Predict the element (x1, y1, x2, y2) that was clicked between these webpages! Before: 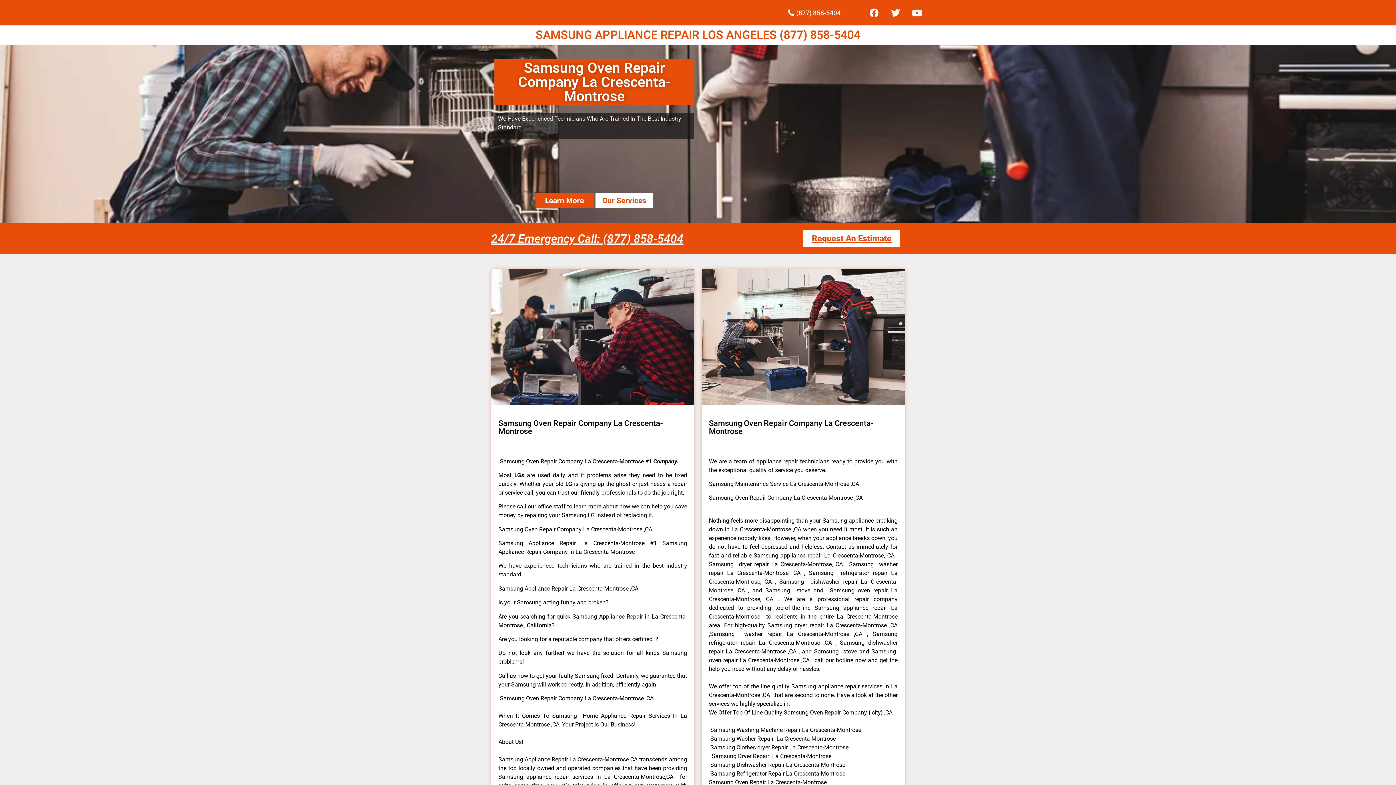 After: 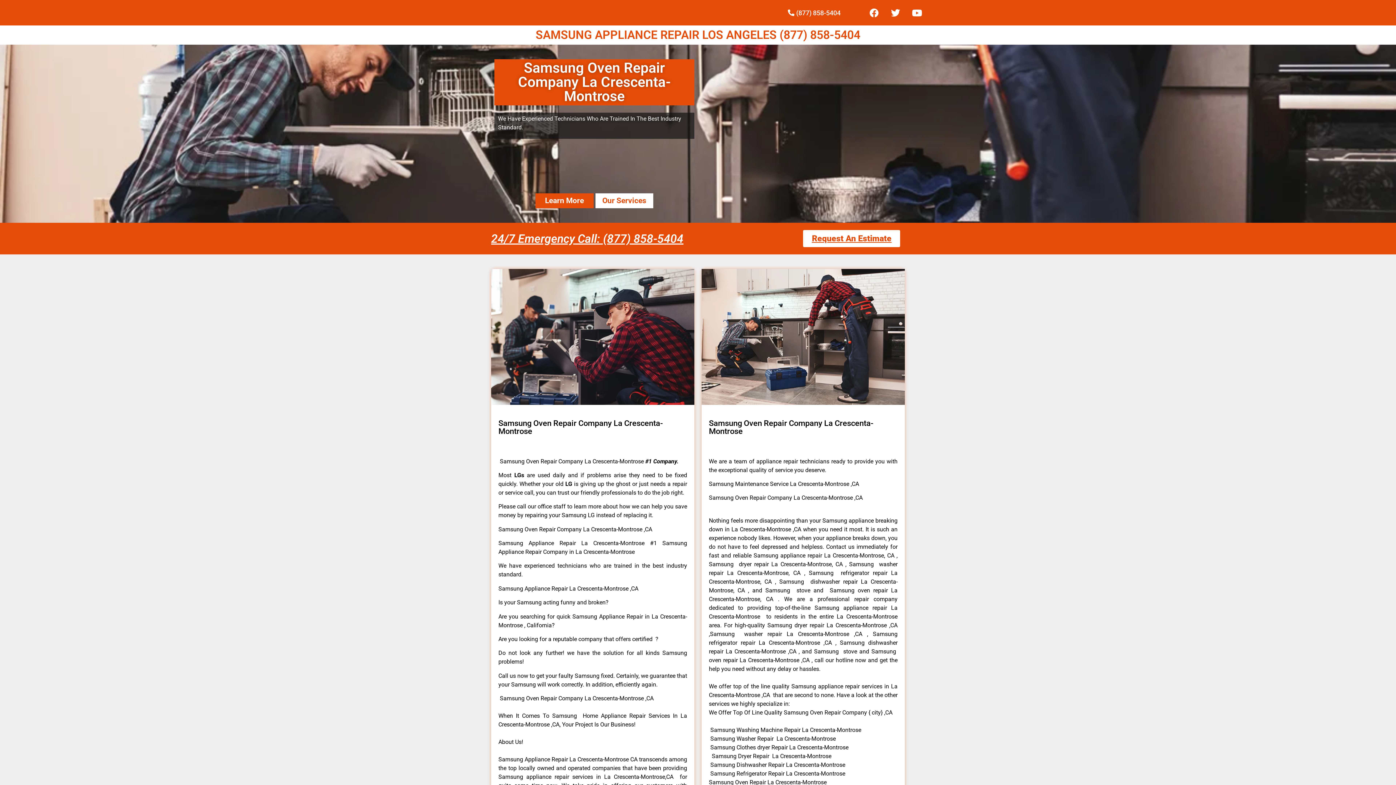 Action: bbox: (491, 231, 683, 245) label: 24/7 Emergency Call: (877) 858-5404